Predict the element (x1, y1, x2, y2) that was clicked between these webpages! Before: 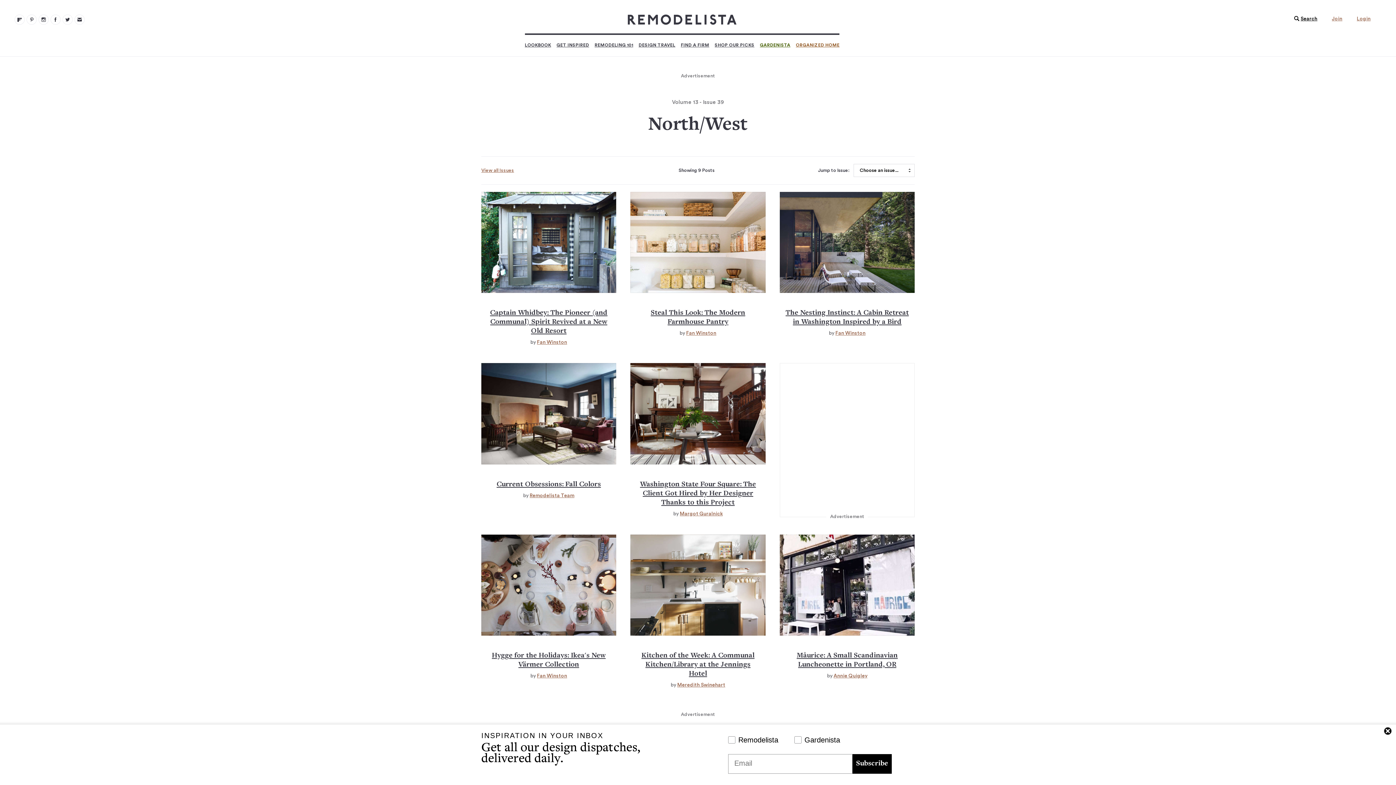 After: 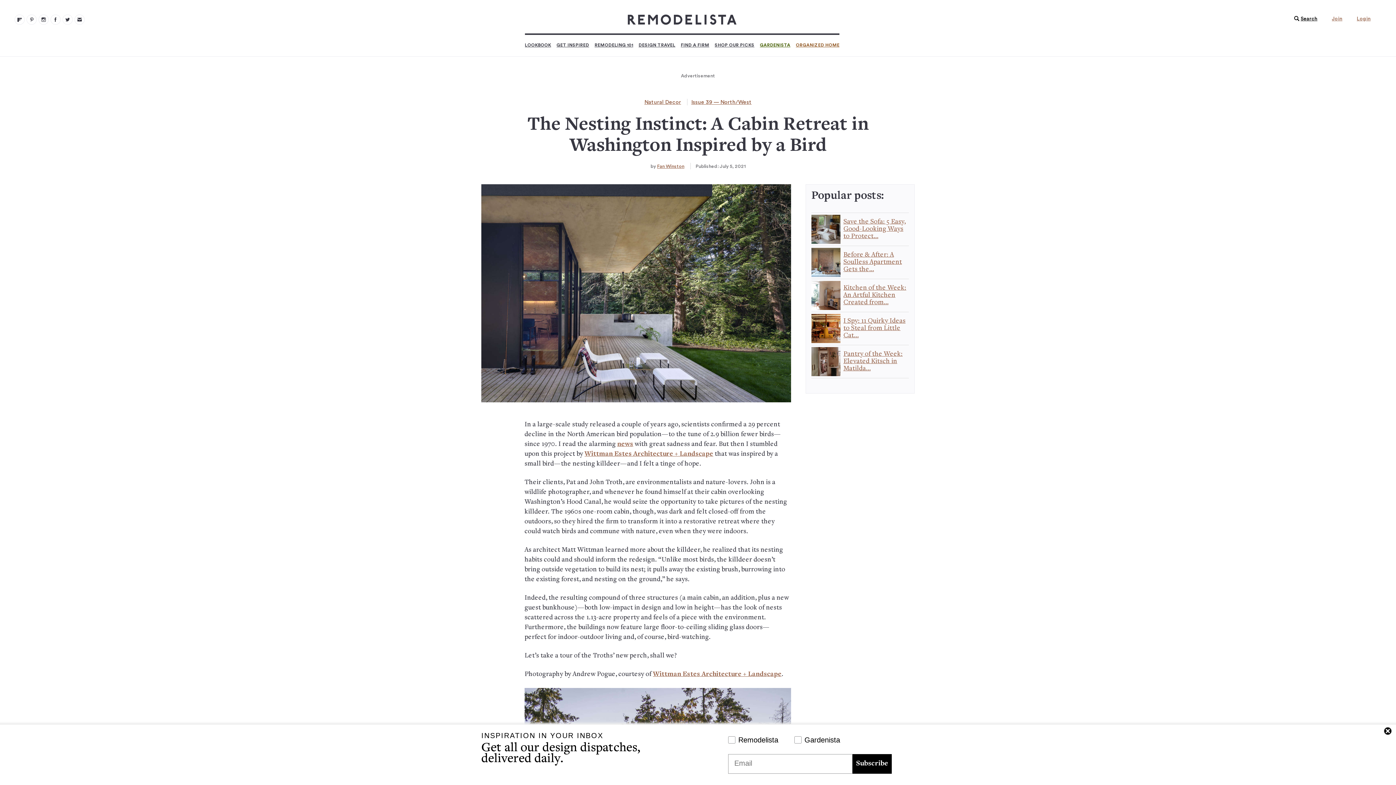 Action: bbox: (779, 192, 914, 293) label: Wittman estes hood cliff retreat 118